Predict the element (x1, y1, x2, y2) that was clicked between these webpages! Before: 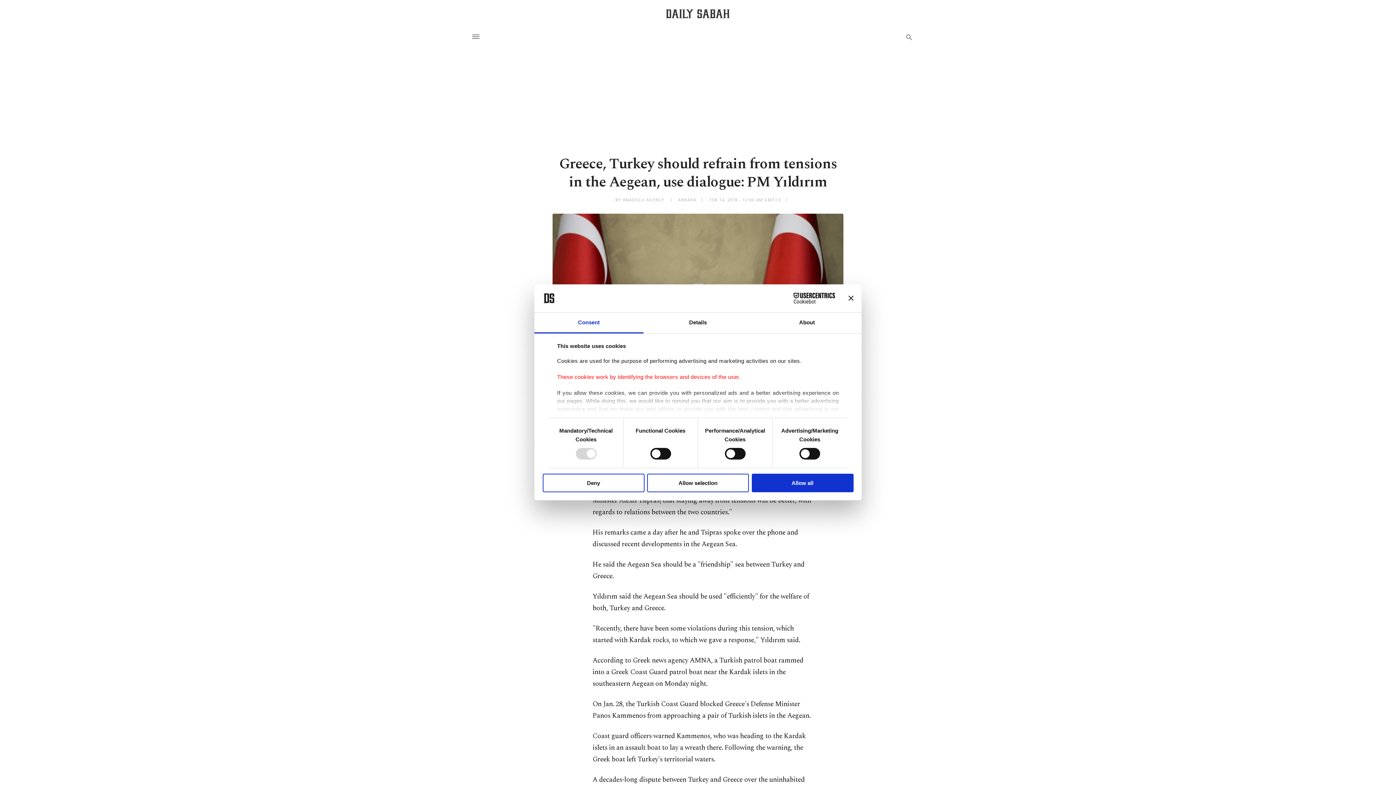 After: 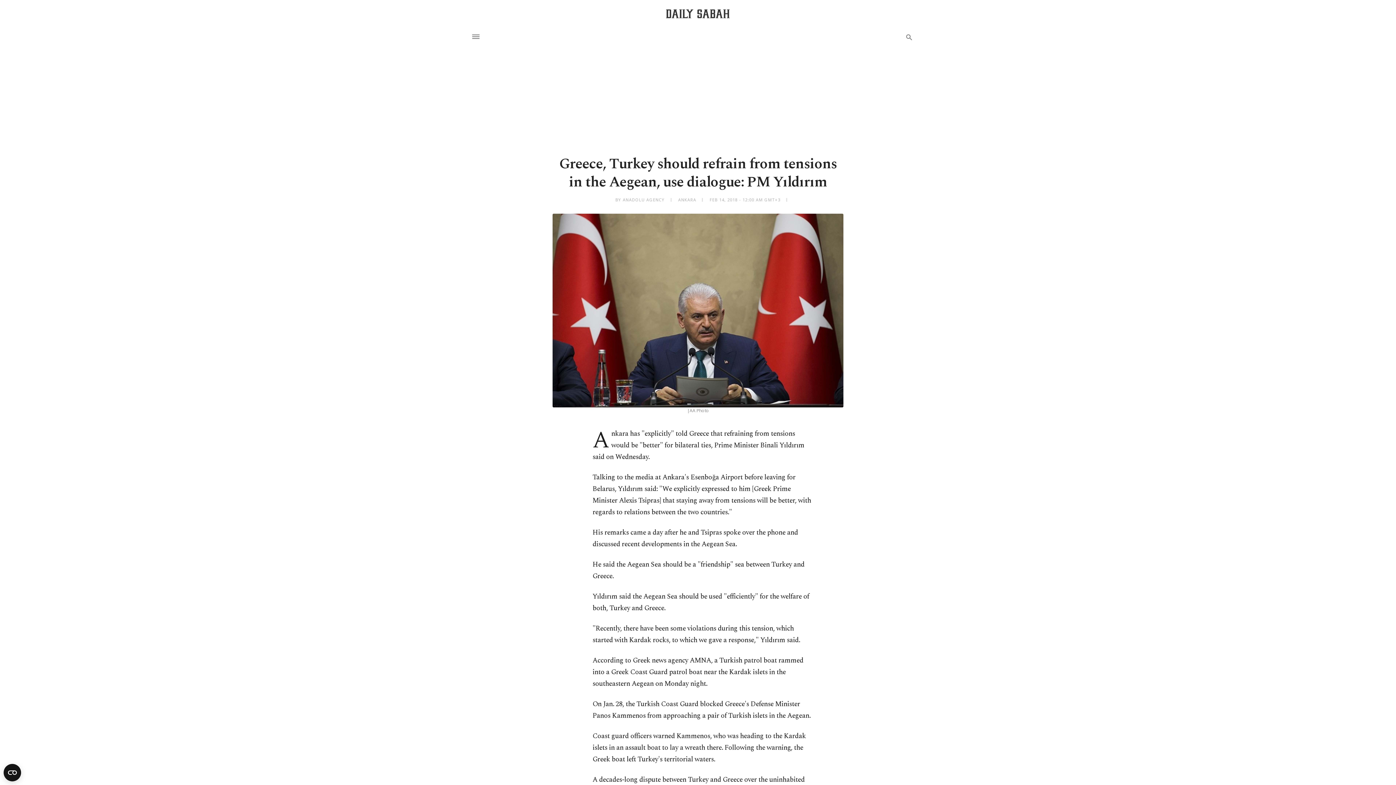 Action: label: Close banner bbox: (848, 295, 853, 301)